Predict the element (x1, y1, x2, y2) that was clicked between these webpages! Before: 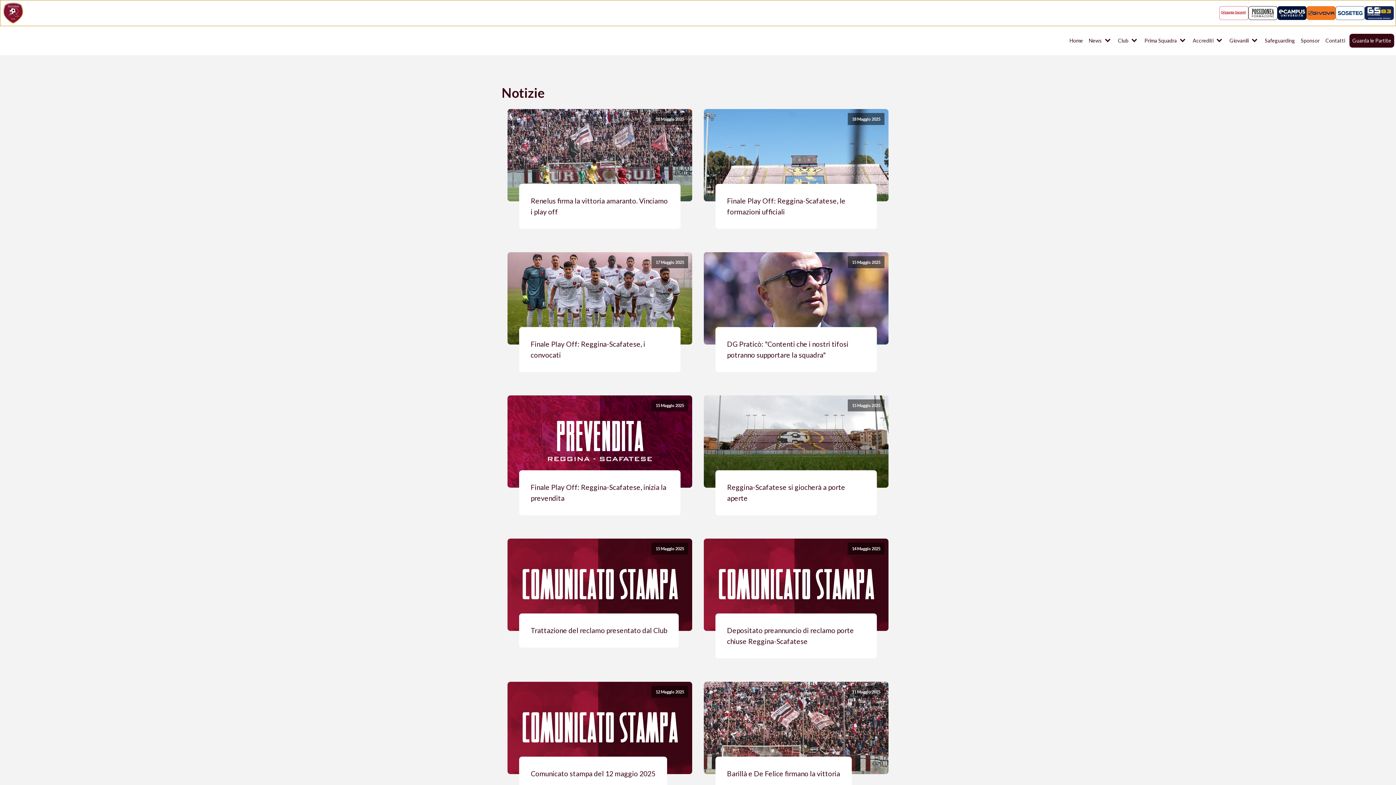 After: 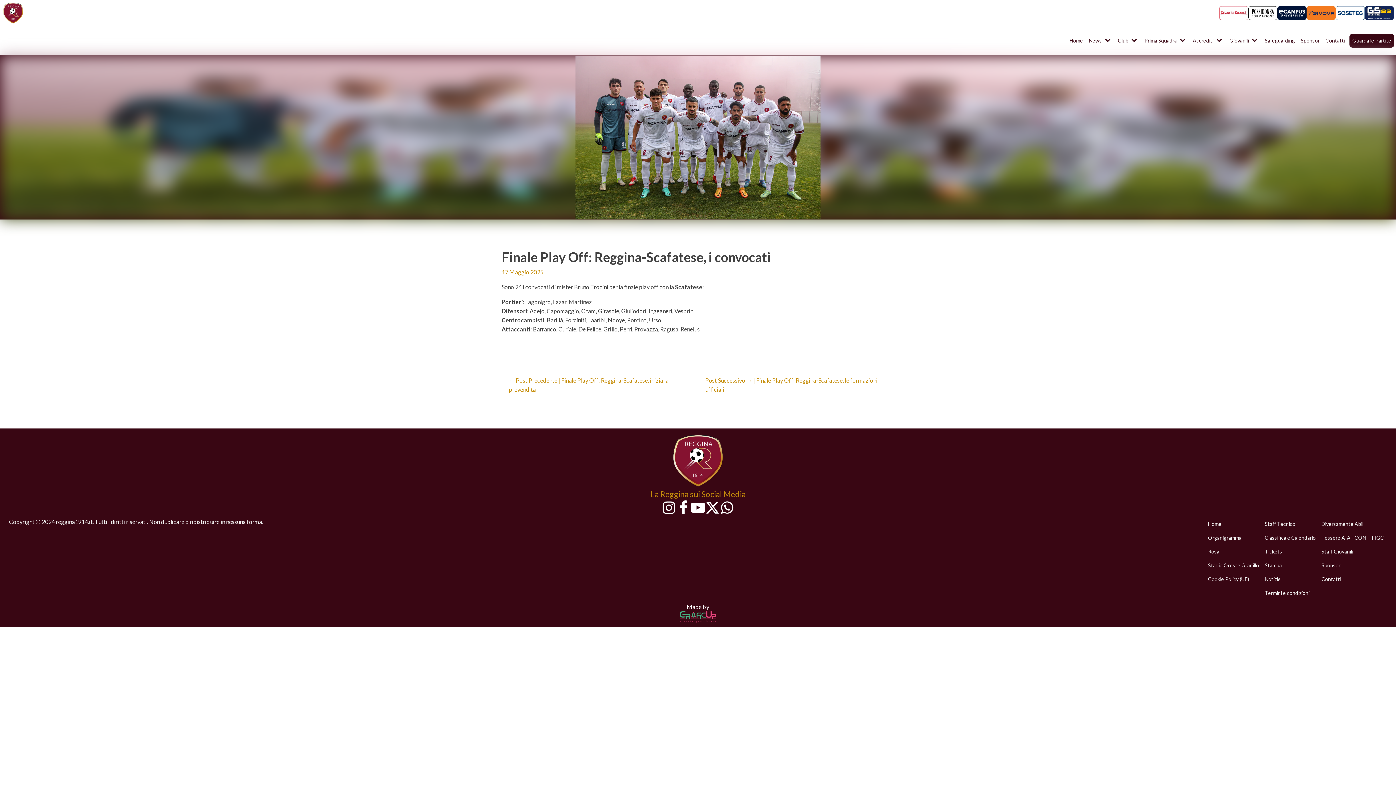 Action: label: 17 Maggio 2025 bbox: (507, 252, 692, 344)